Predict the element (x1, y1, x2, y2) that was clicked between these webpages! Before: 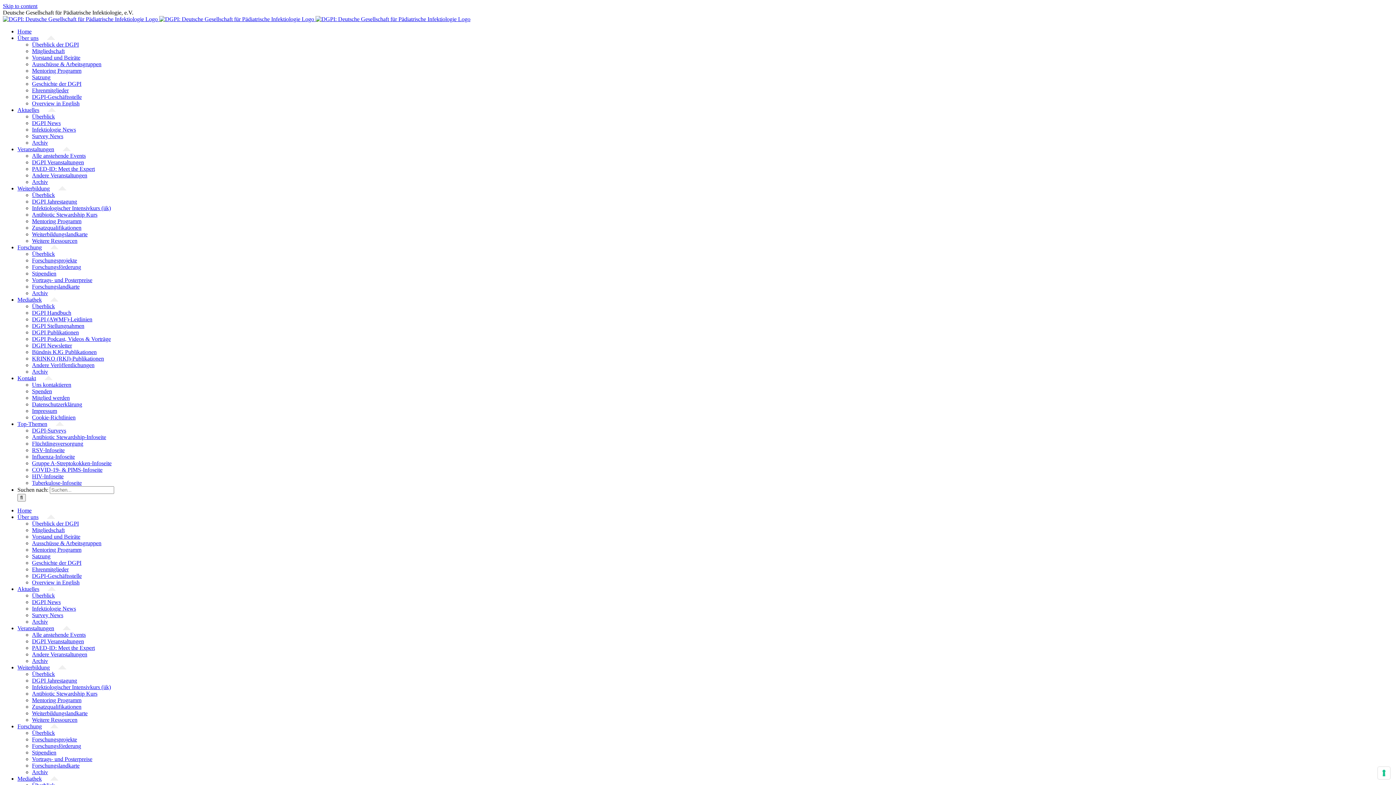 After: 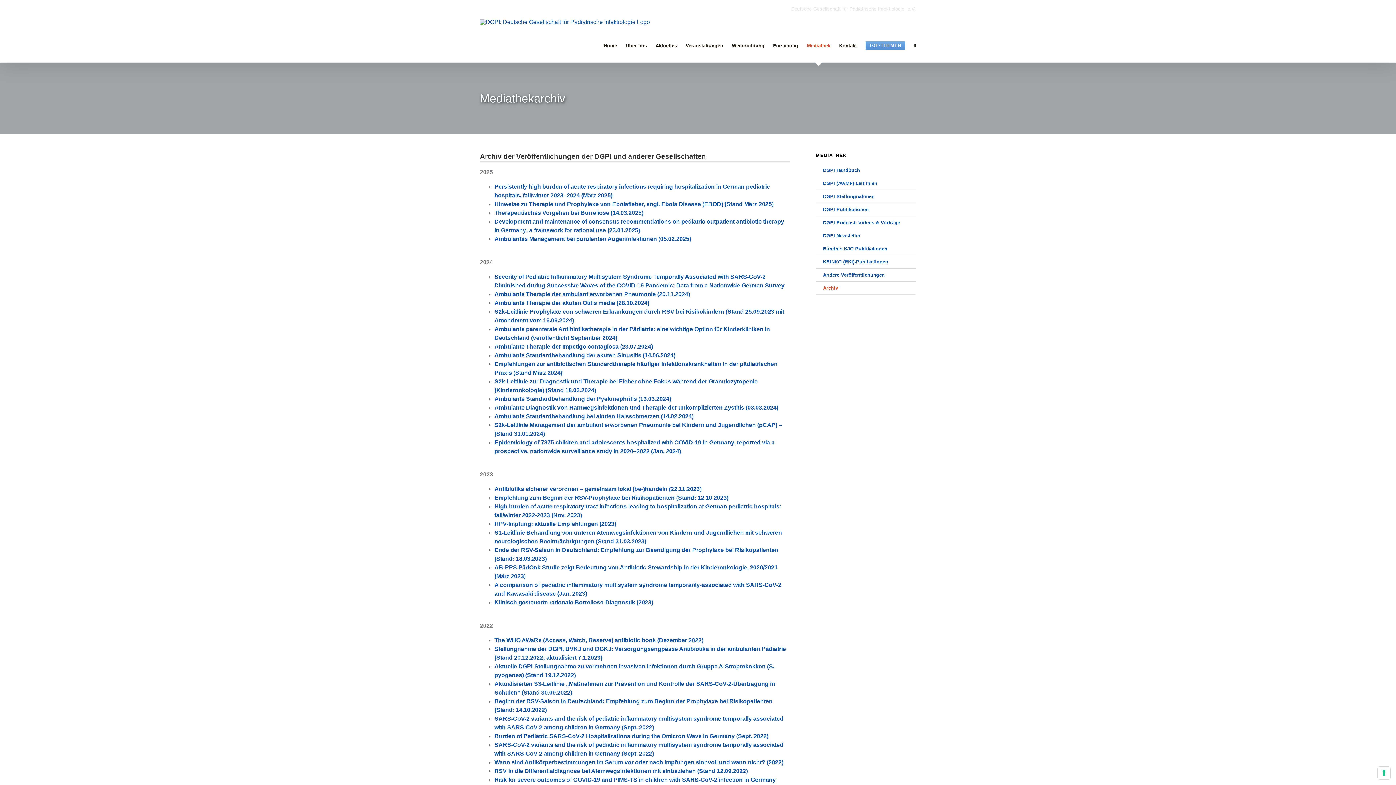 Action: label: Archiv bbox: (32, 368, 48, 374)